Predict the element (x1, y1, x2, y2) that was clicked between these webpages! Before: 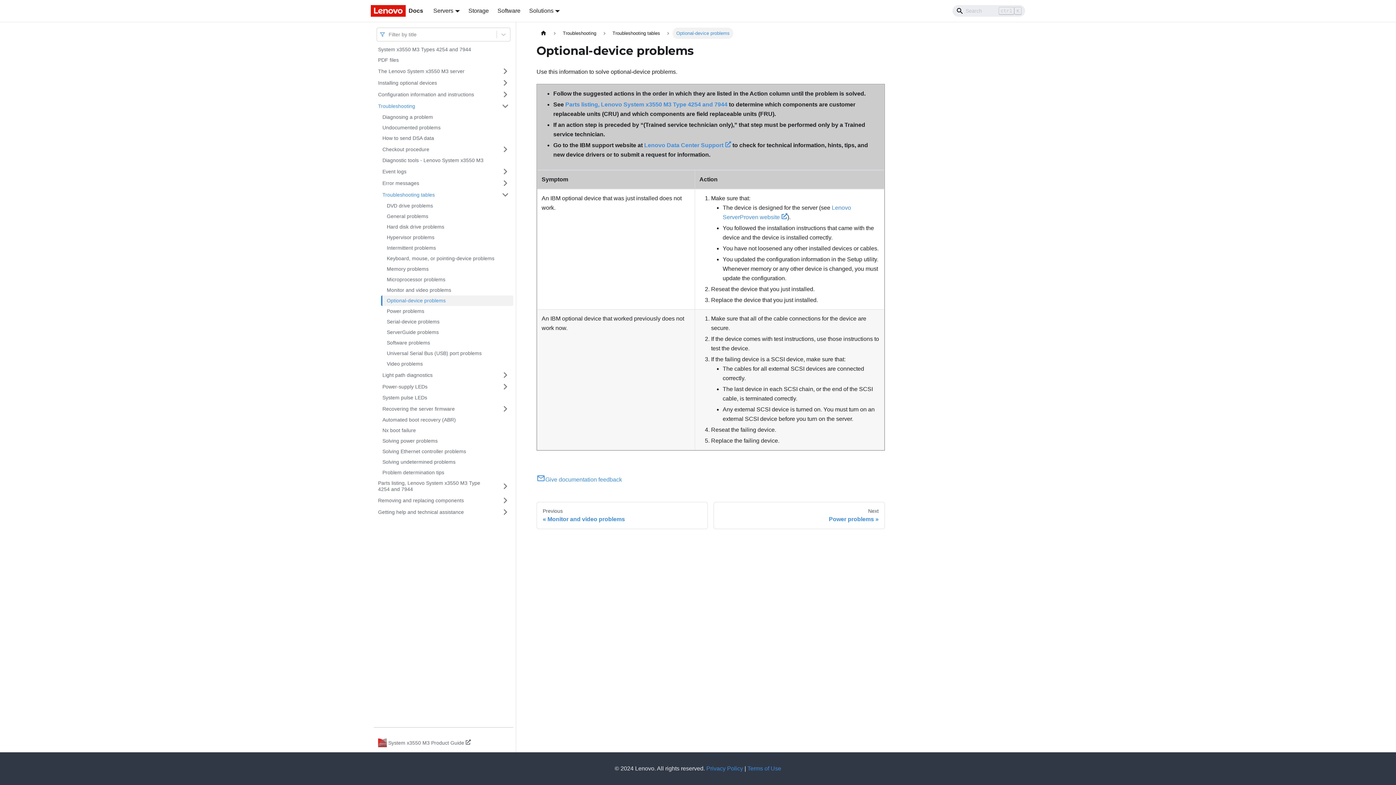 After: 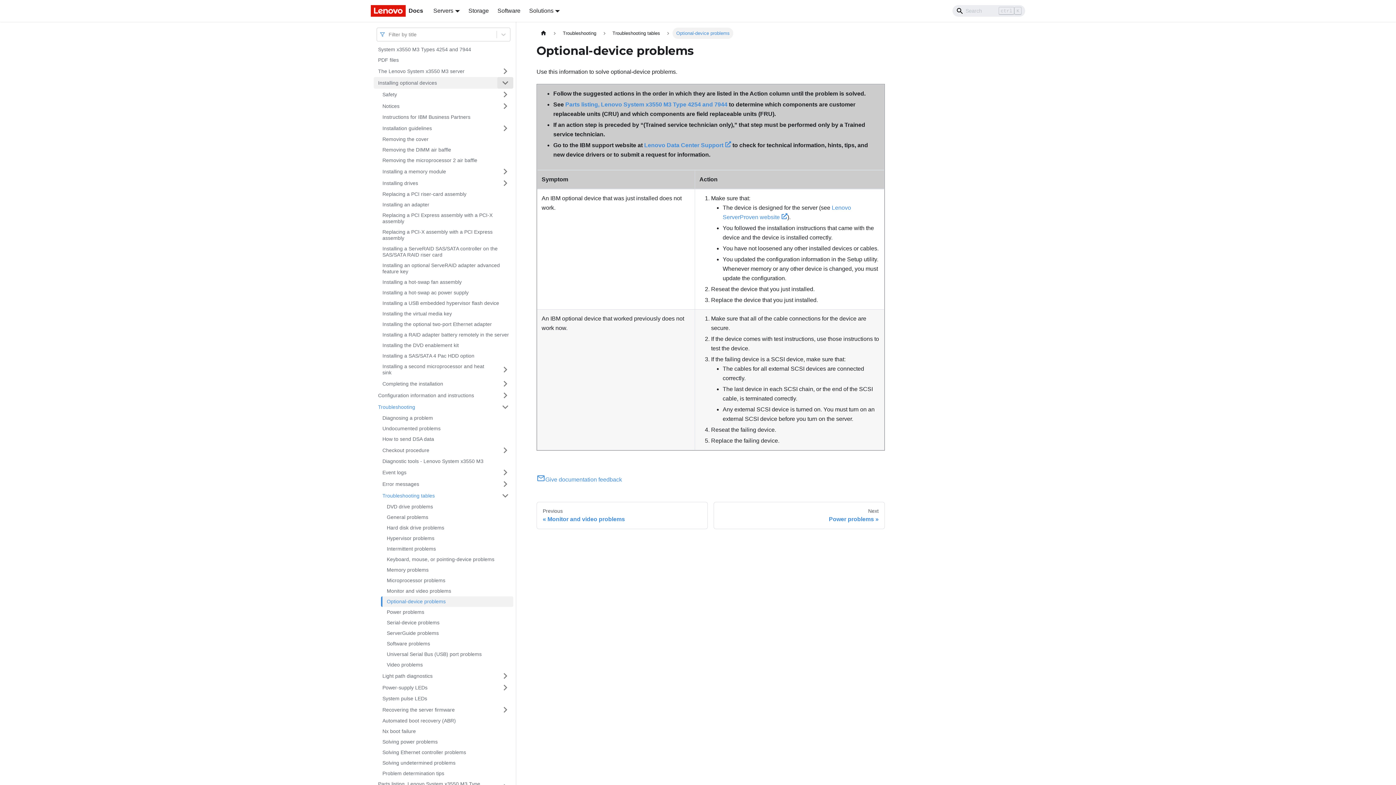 Action: label: Toggle the collapsible sidebar category 'Installing optional devices' bbox: (497, 77, 513, 88)